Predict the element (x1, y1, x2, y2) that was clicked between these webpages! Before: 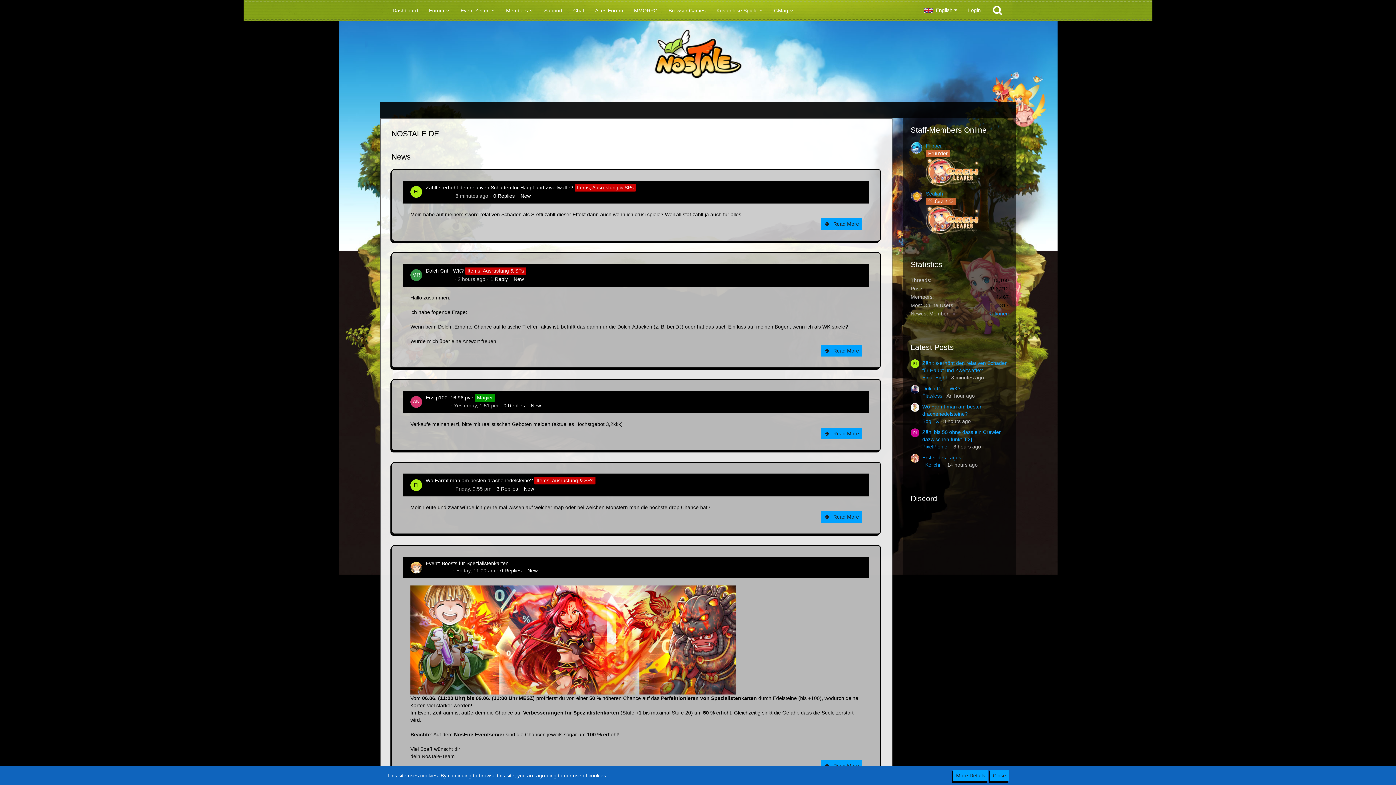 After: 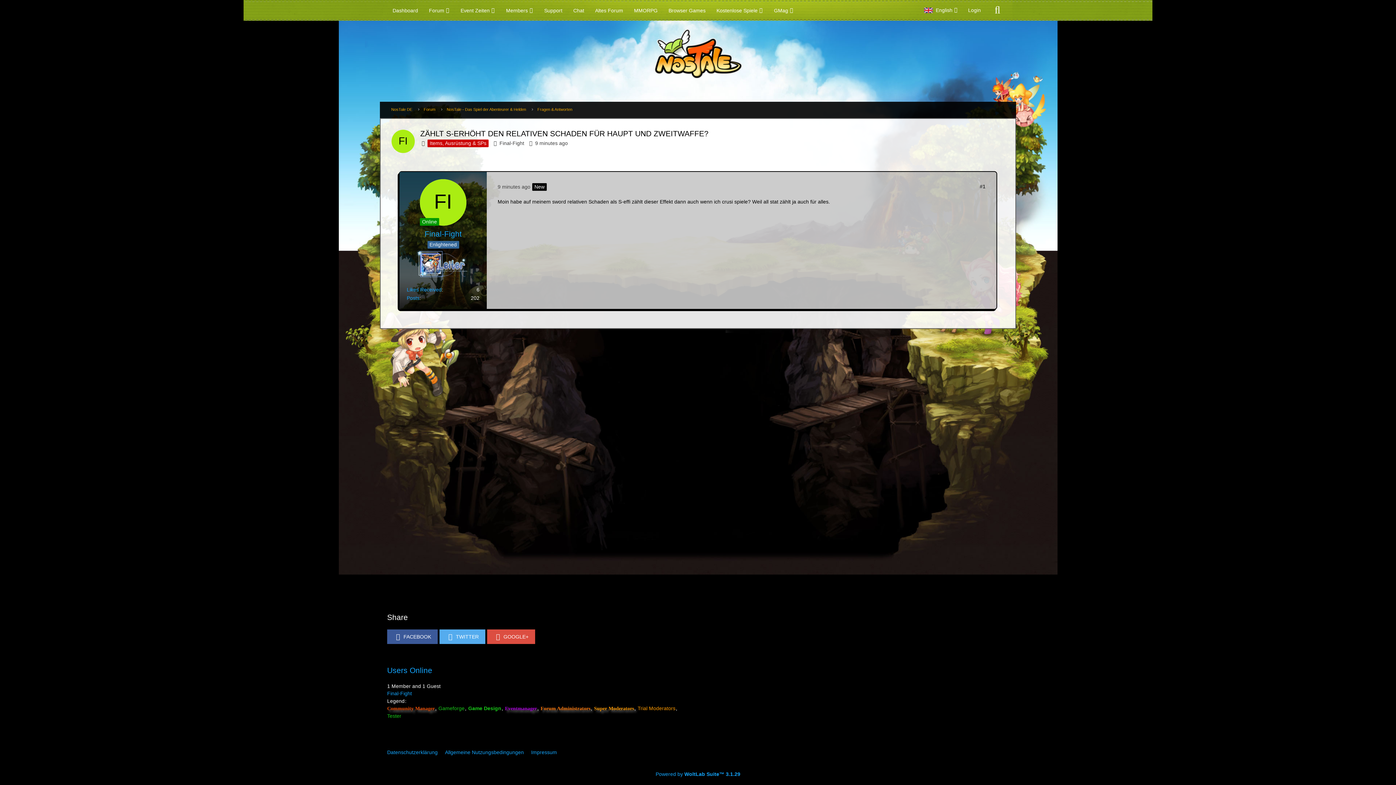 Action: bbox: (455, 193, 488, 198) label: 8 minutes ago